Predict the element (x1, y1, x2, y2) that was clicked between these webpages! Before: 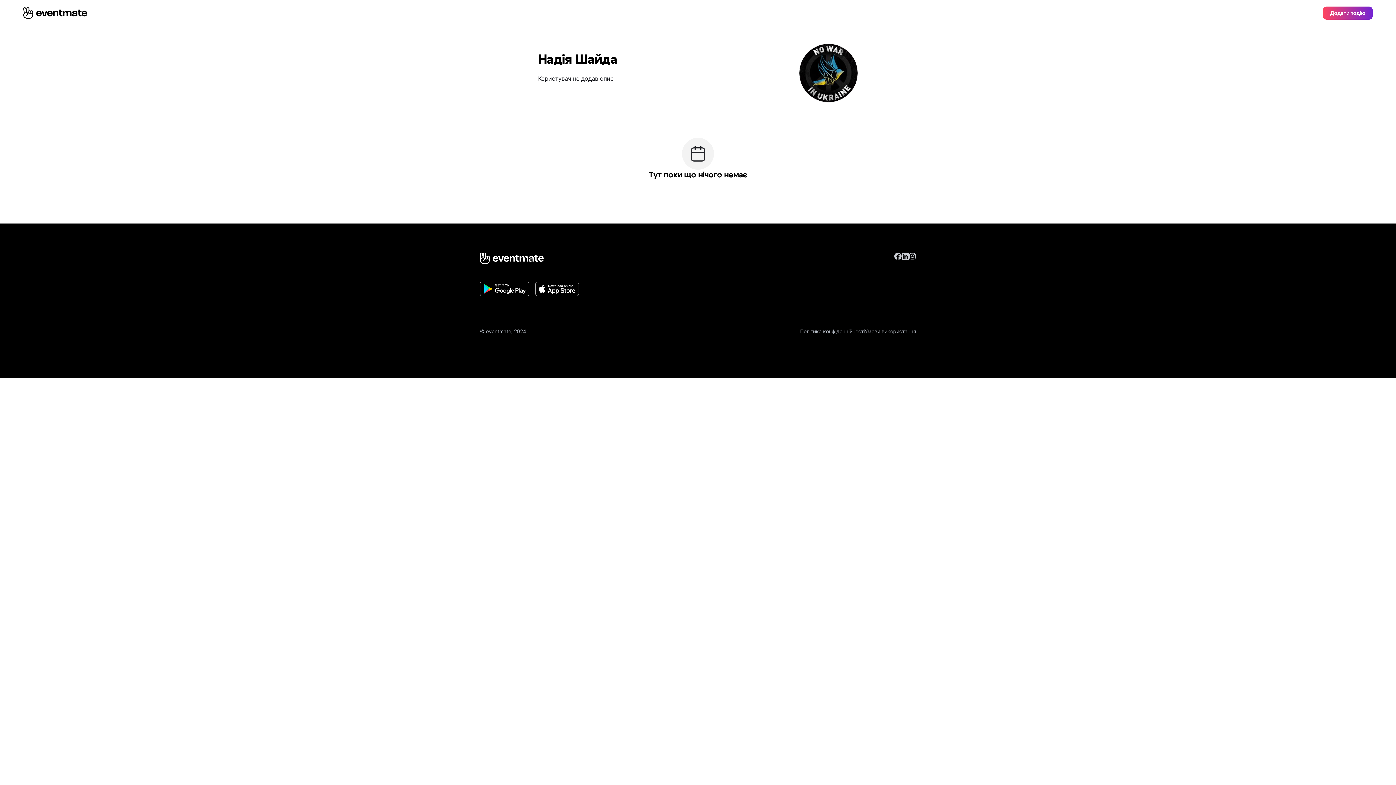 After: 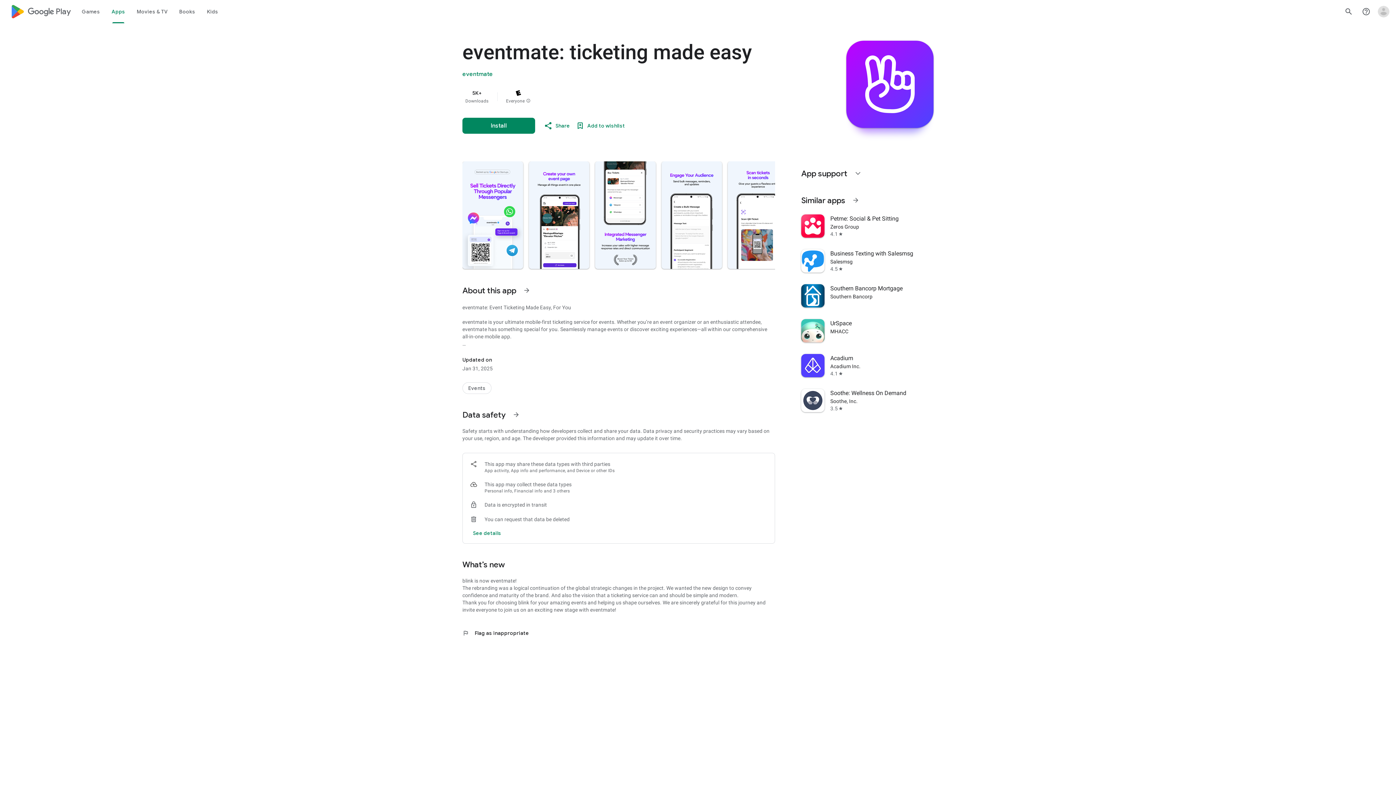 Action: bbox: (480, 281, 529, 296)